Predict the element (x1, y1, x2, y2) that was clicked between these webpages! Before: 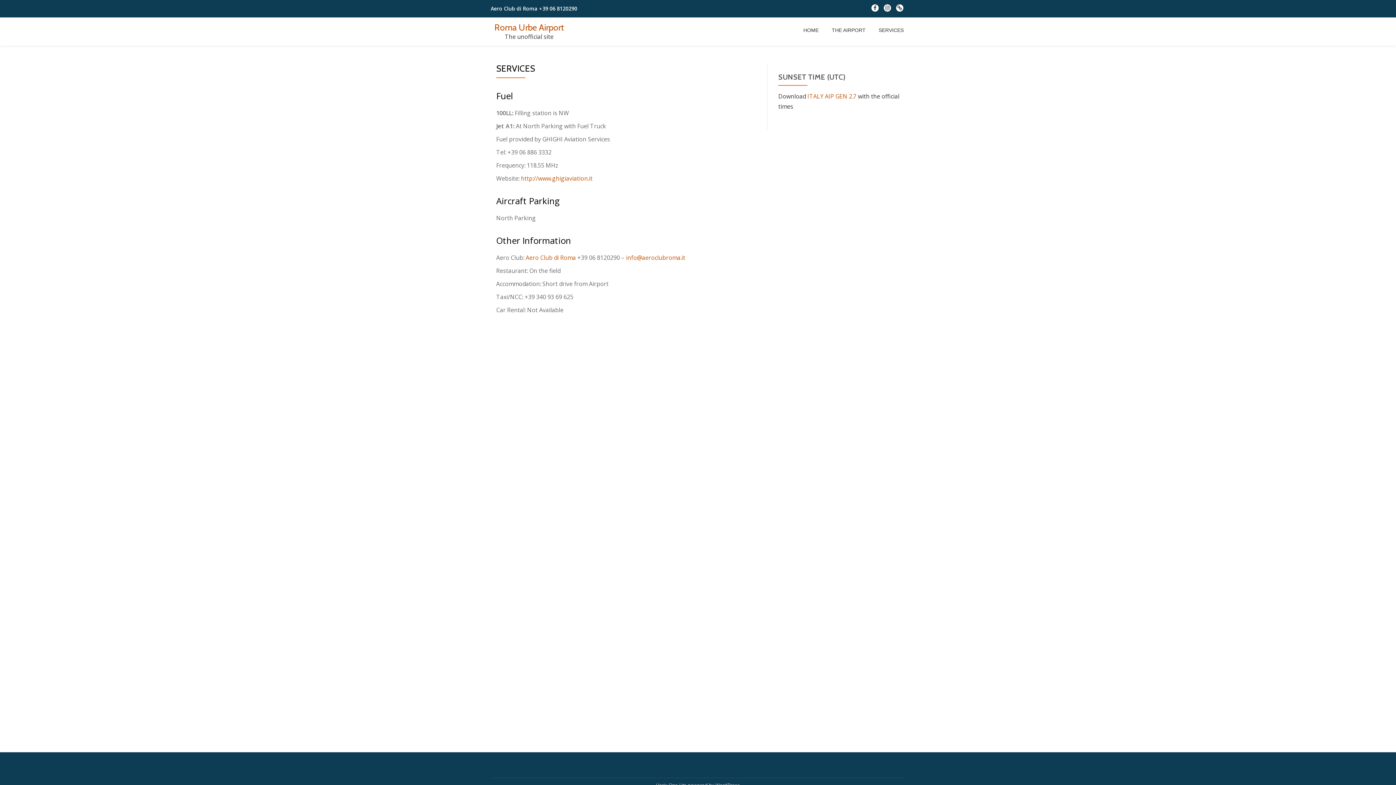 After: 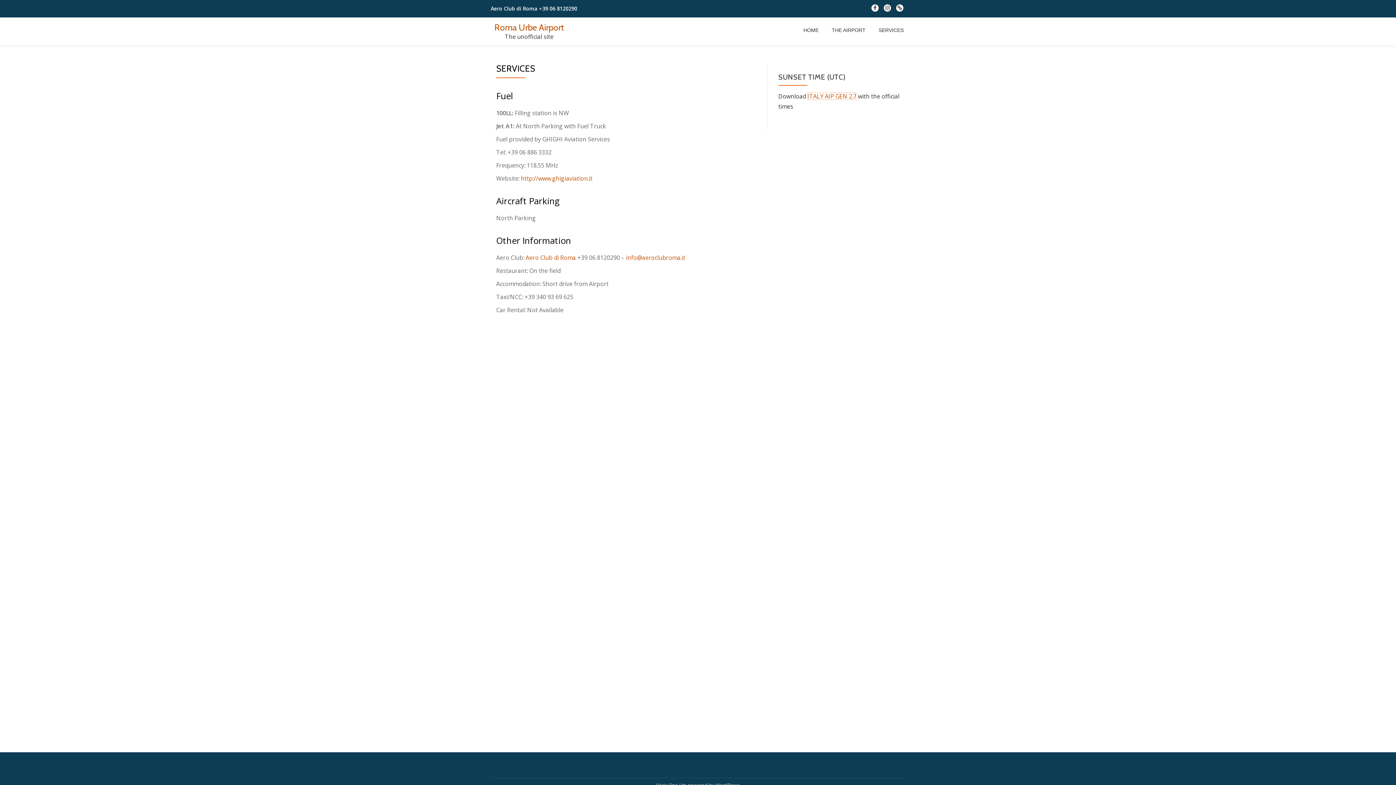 Action: bbox: (807, 92, 856, 100) label: ITALY AIP GEN 2.7